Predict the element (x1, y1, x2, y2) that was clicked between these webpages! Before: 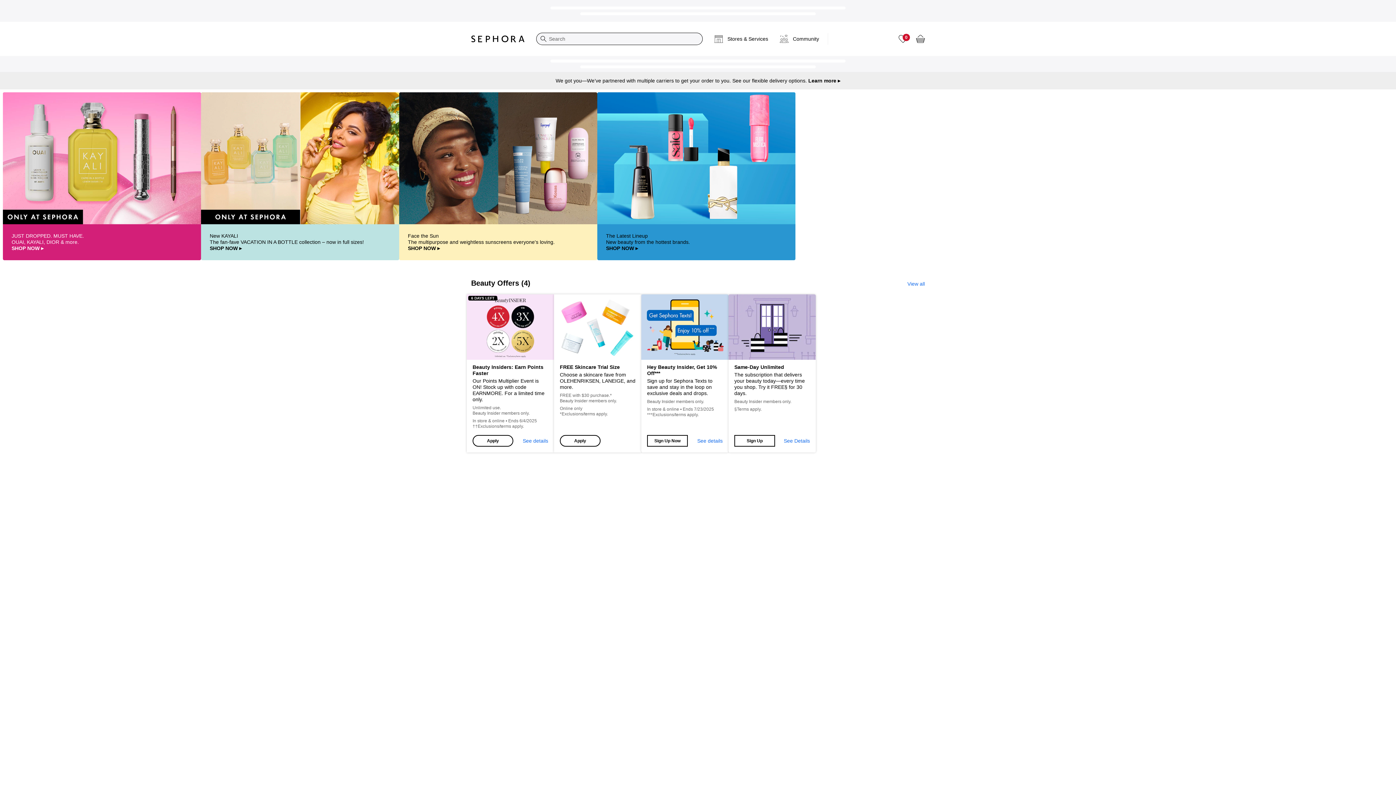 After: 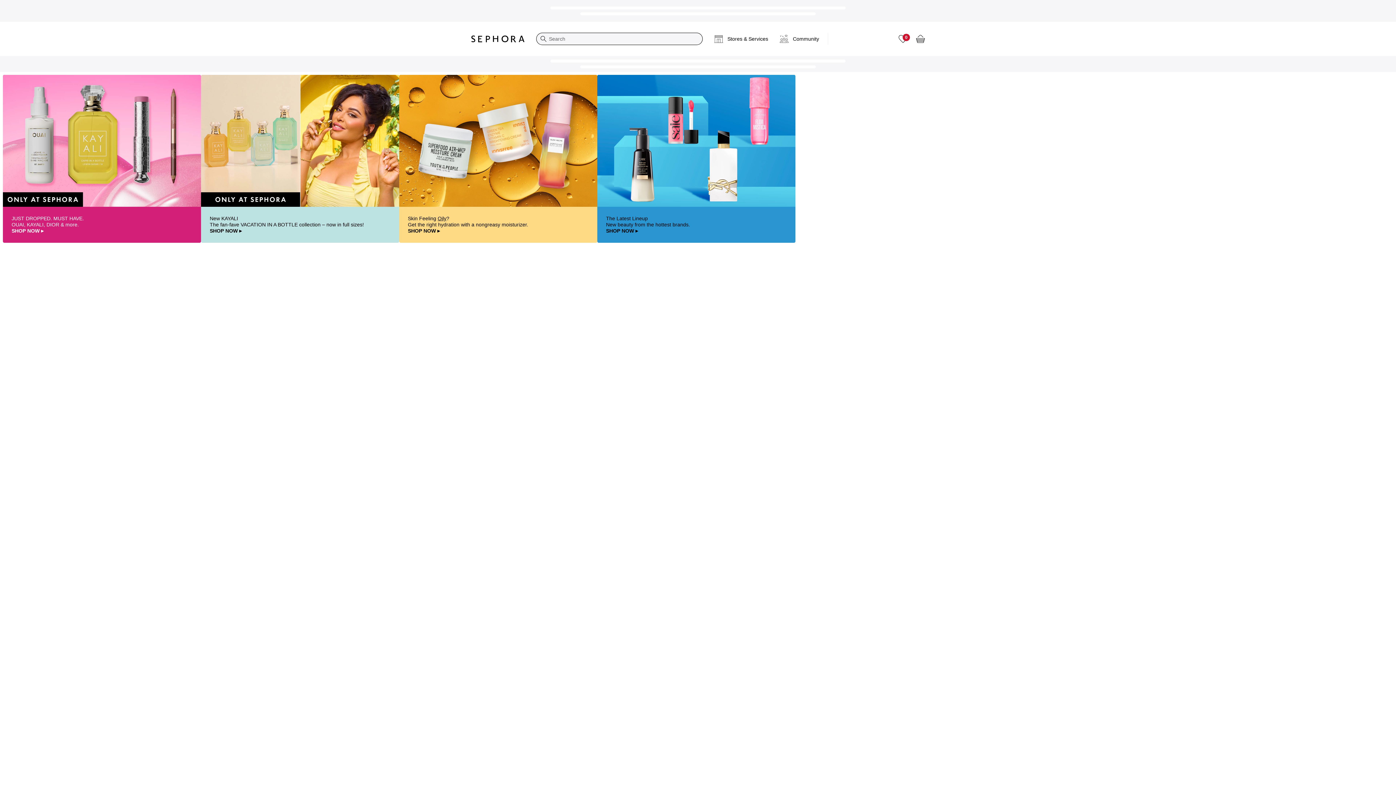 Action: bbox: (465, 29, 530, 48) label: Sephora Homepage